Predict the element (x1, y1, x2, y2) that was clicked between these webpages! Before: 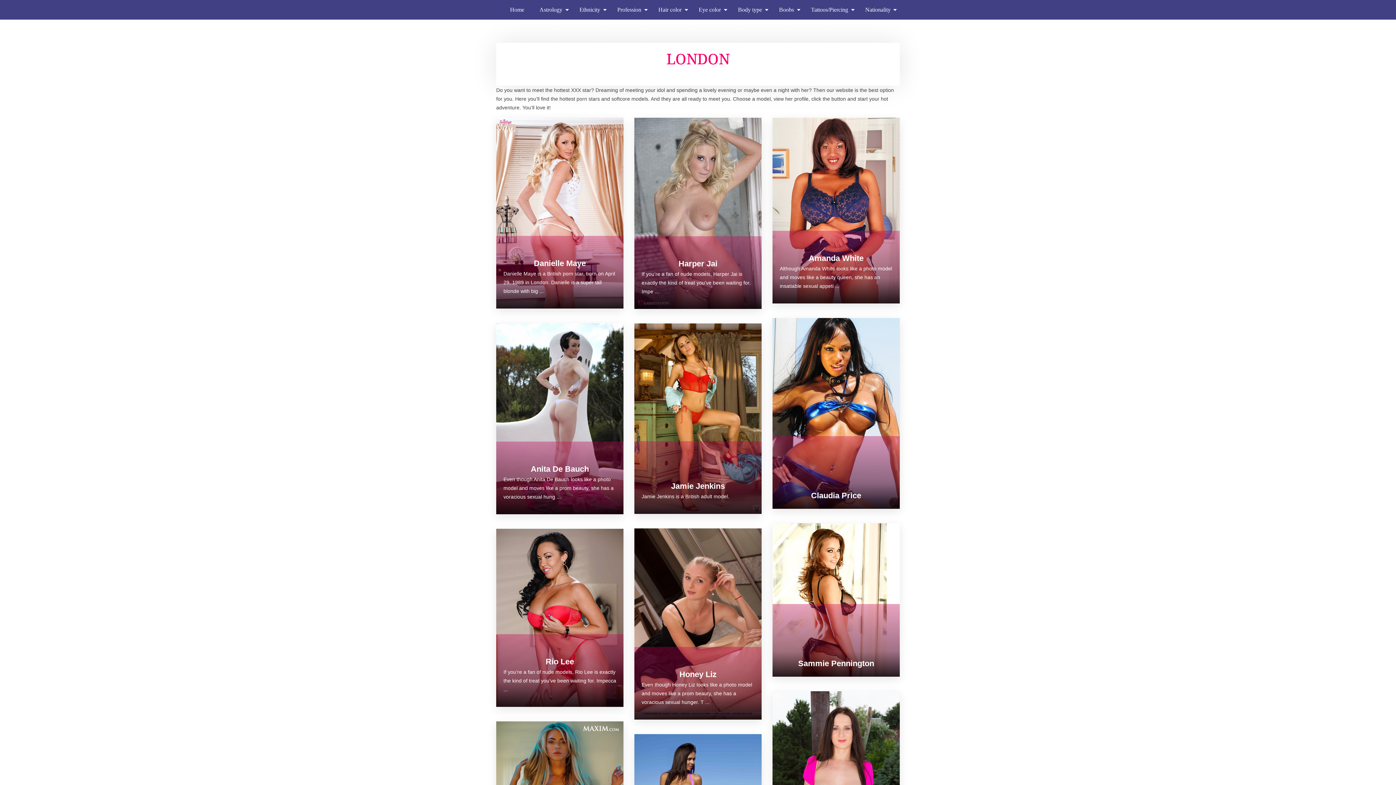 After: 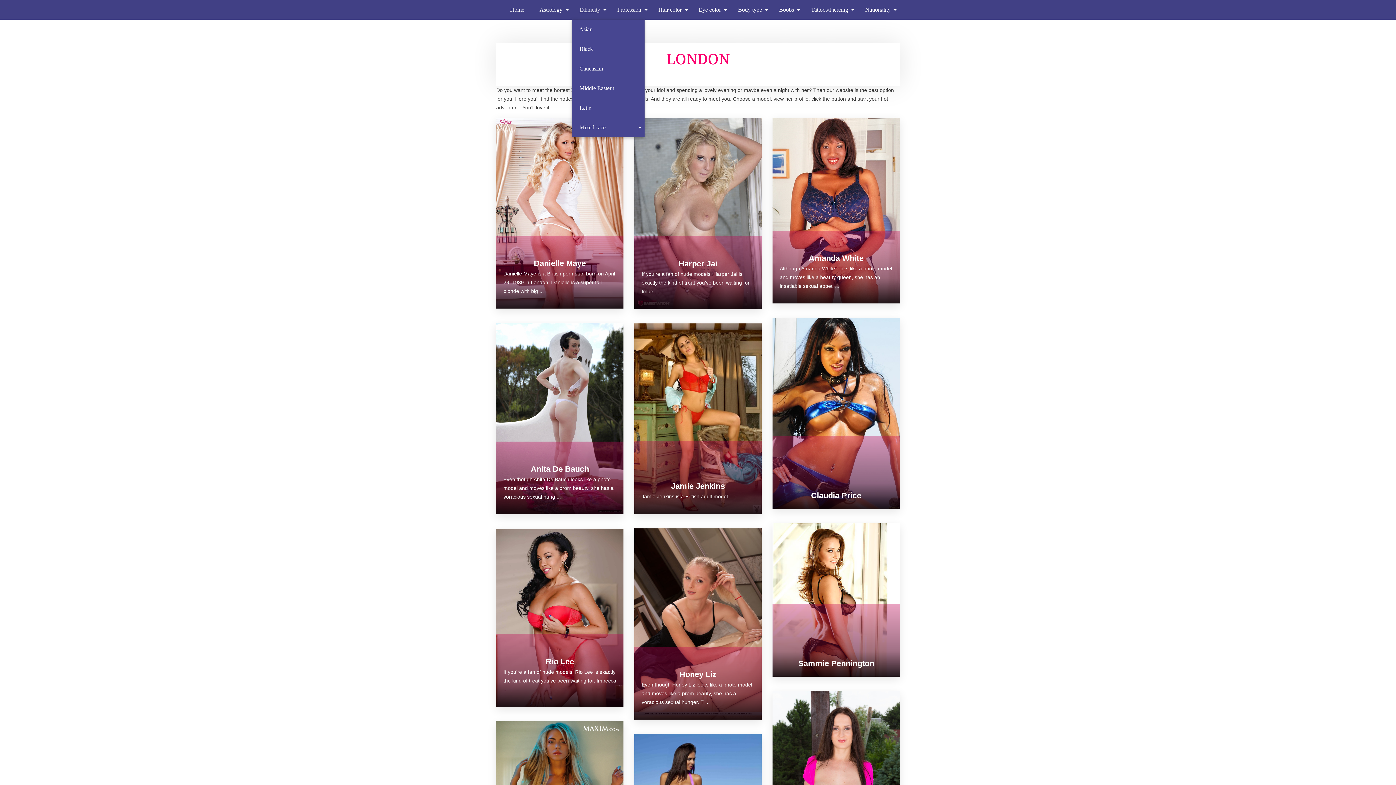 Action: bbox: (572, 0, 609, 19) label: Ethnicity